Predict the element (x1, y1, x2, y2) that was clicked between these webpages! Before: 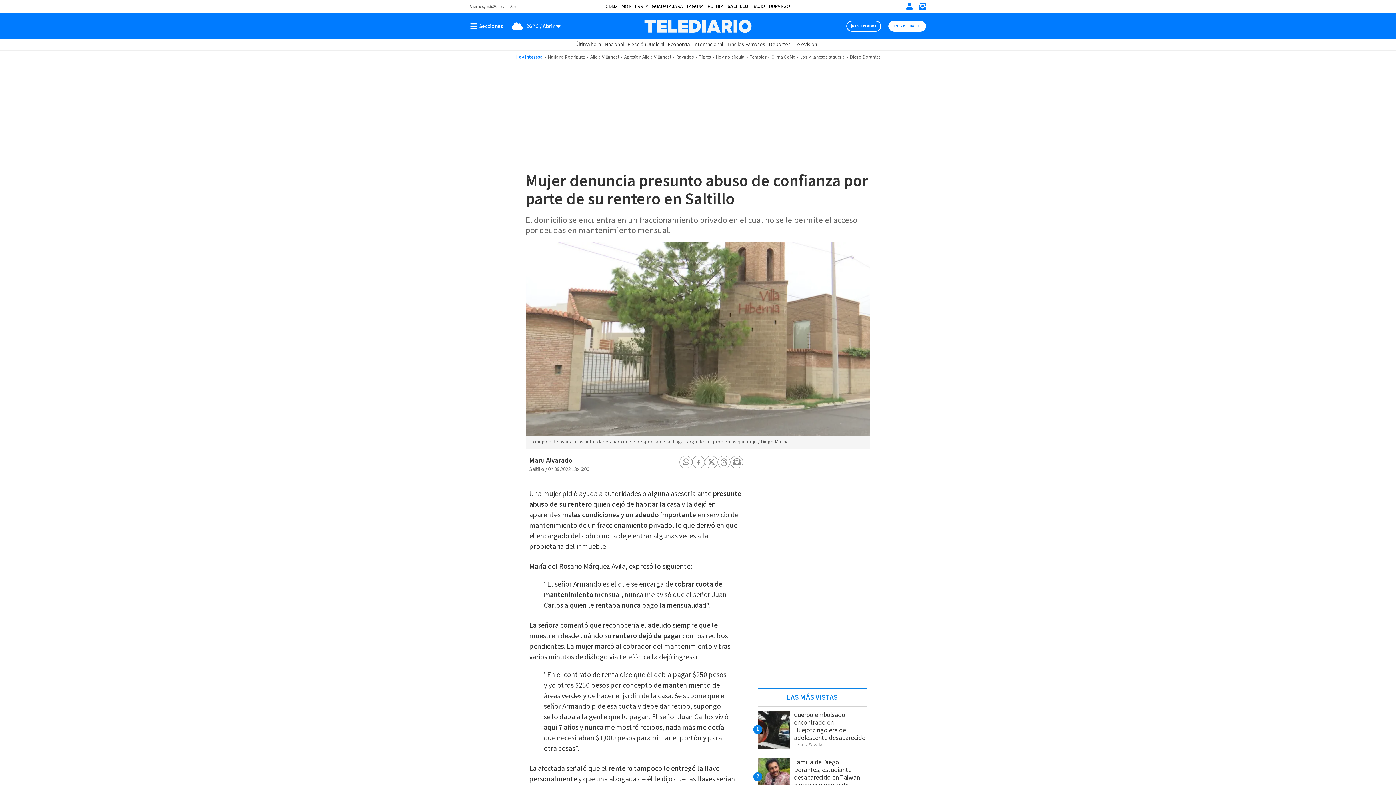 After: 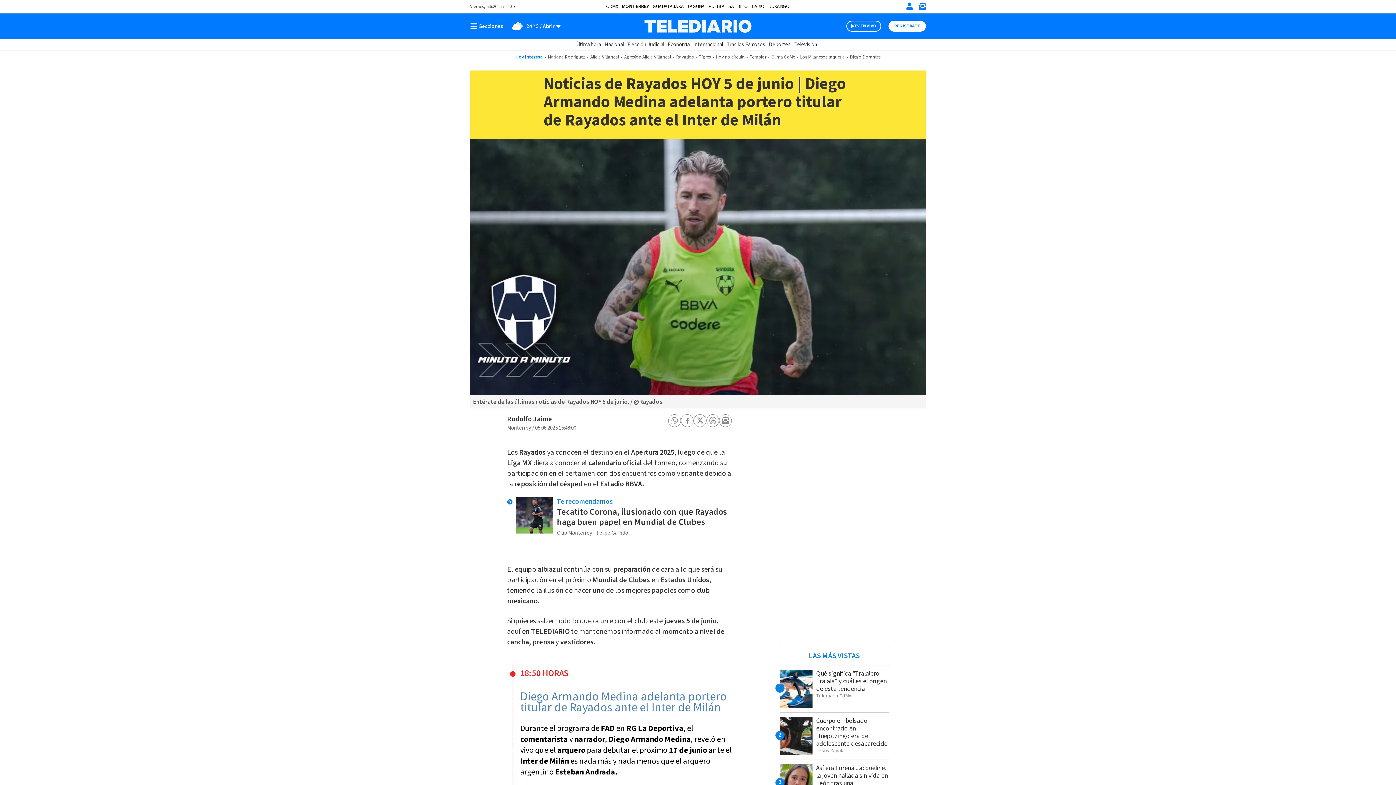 Action: bbox: (676, 53, 693, 60) label: Rayados